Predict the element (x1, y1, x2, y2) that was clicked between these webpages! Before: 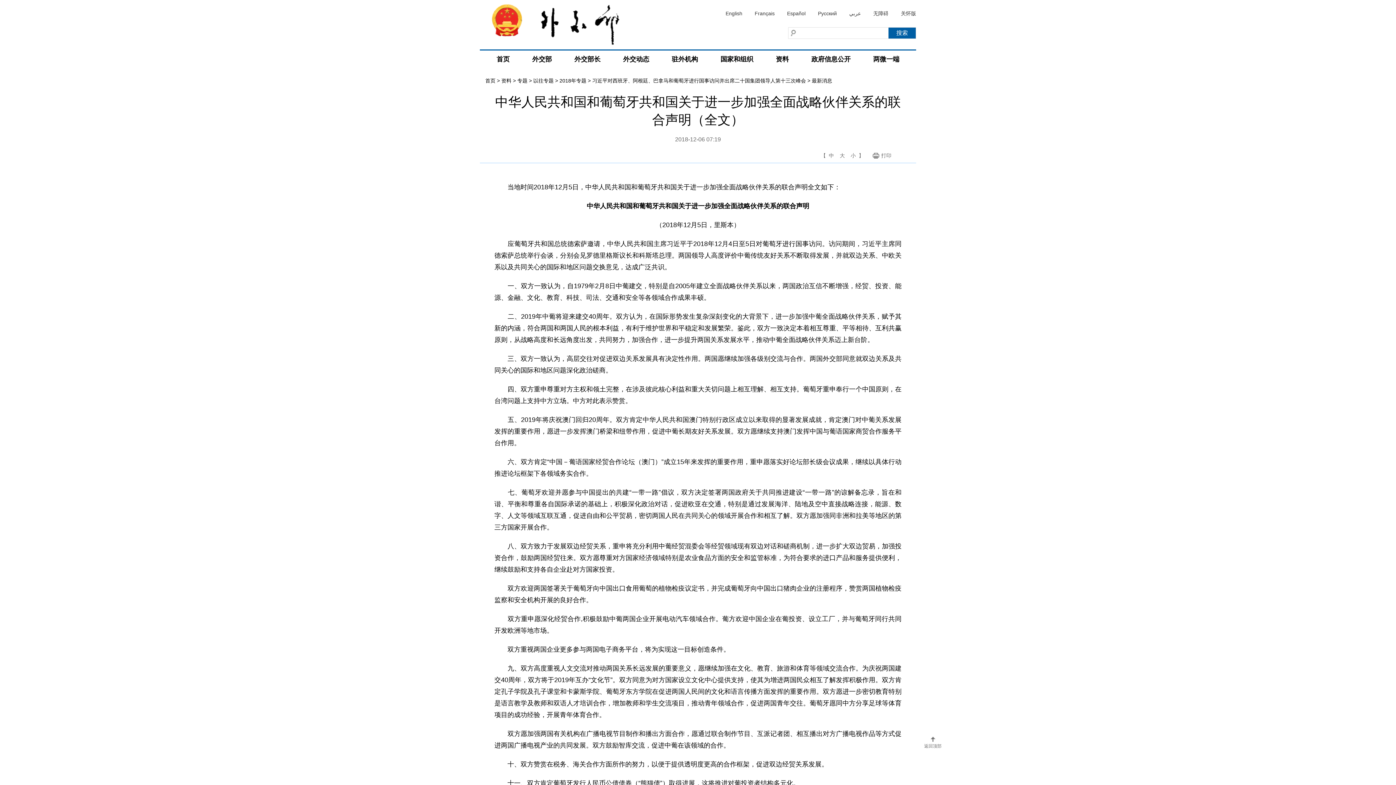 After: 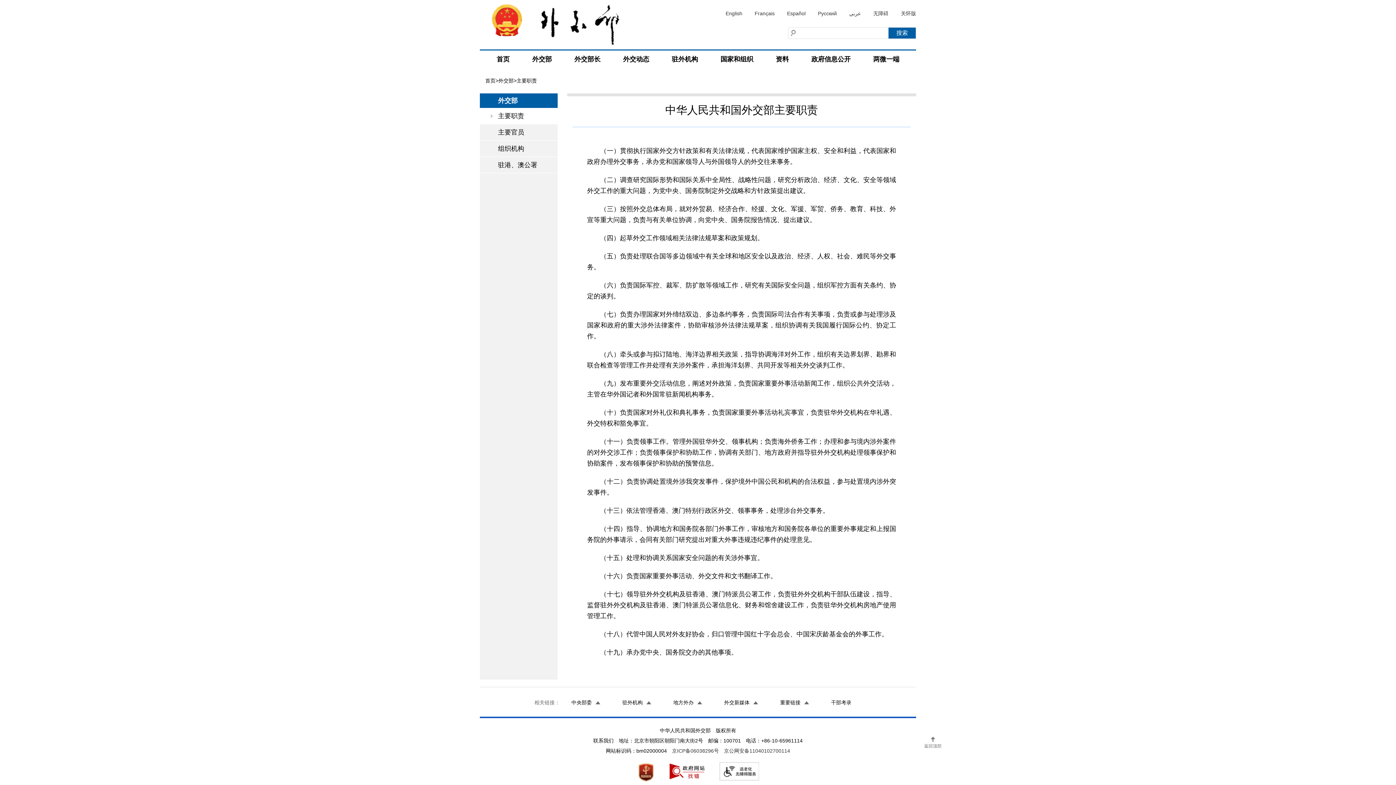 Action: label: 外交部 bbox: (523, 50, 561, 68)